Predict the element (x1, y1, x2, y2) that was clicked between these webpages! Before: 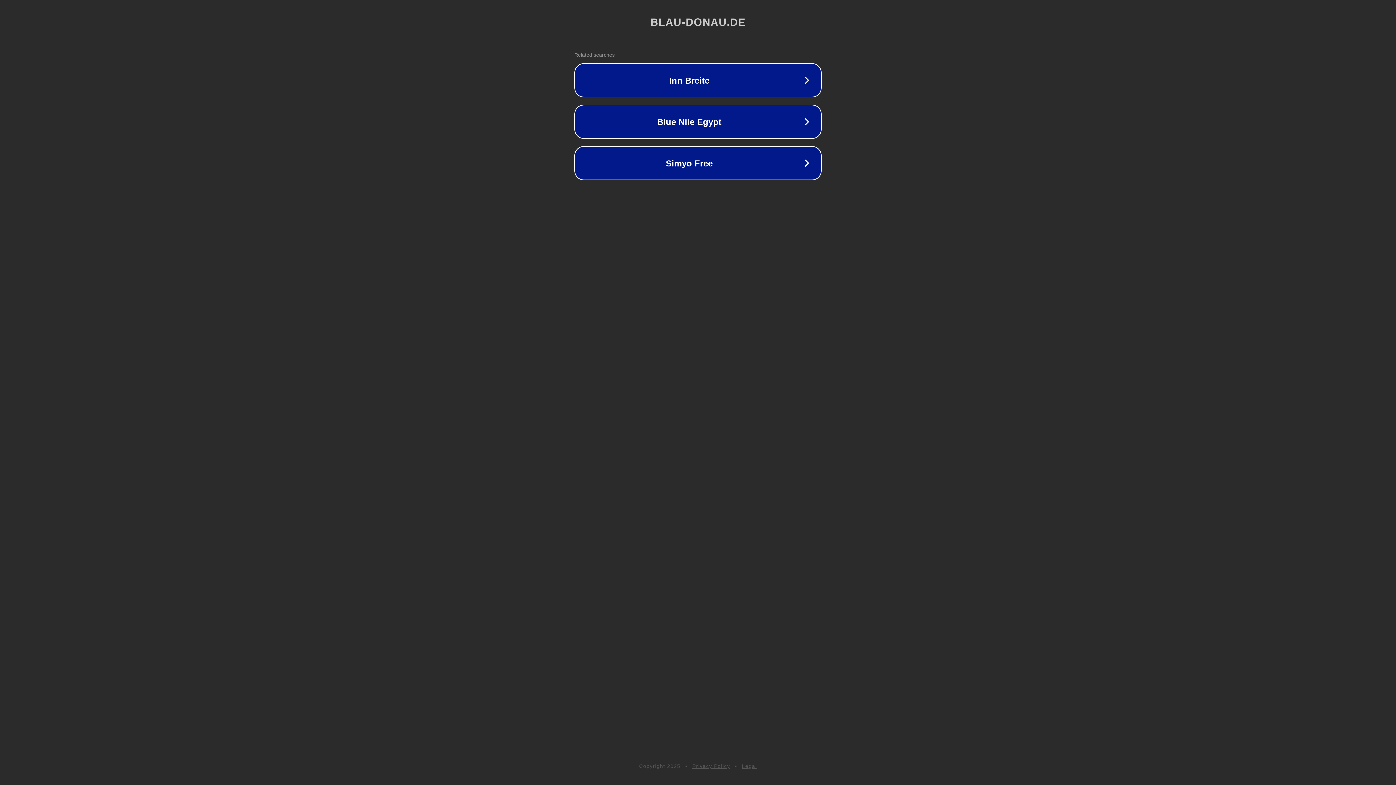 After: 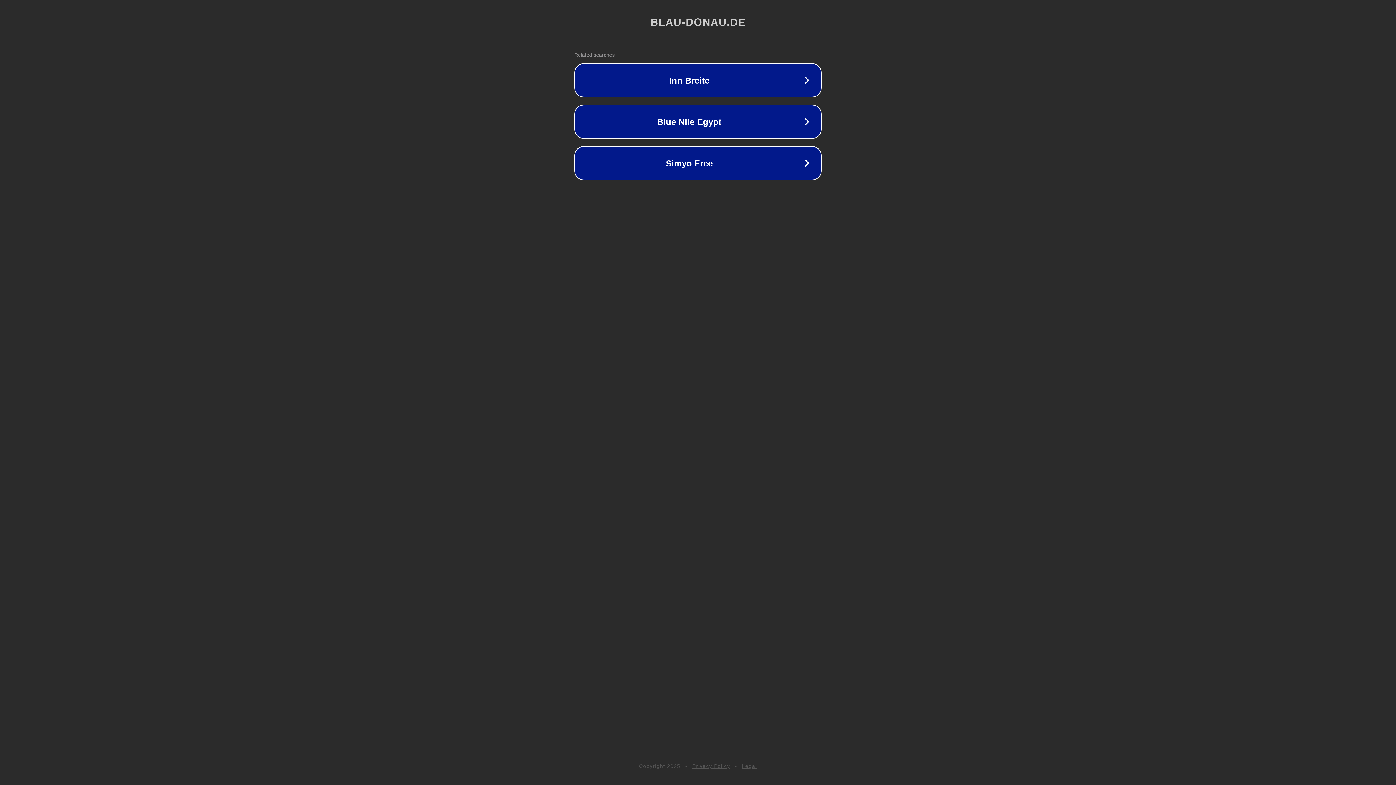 Action: label: Legal bbox: (742, 763, 757, 769)